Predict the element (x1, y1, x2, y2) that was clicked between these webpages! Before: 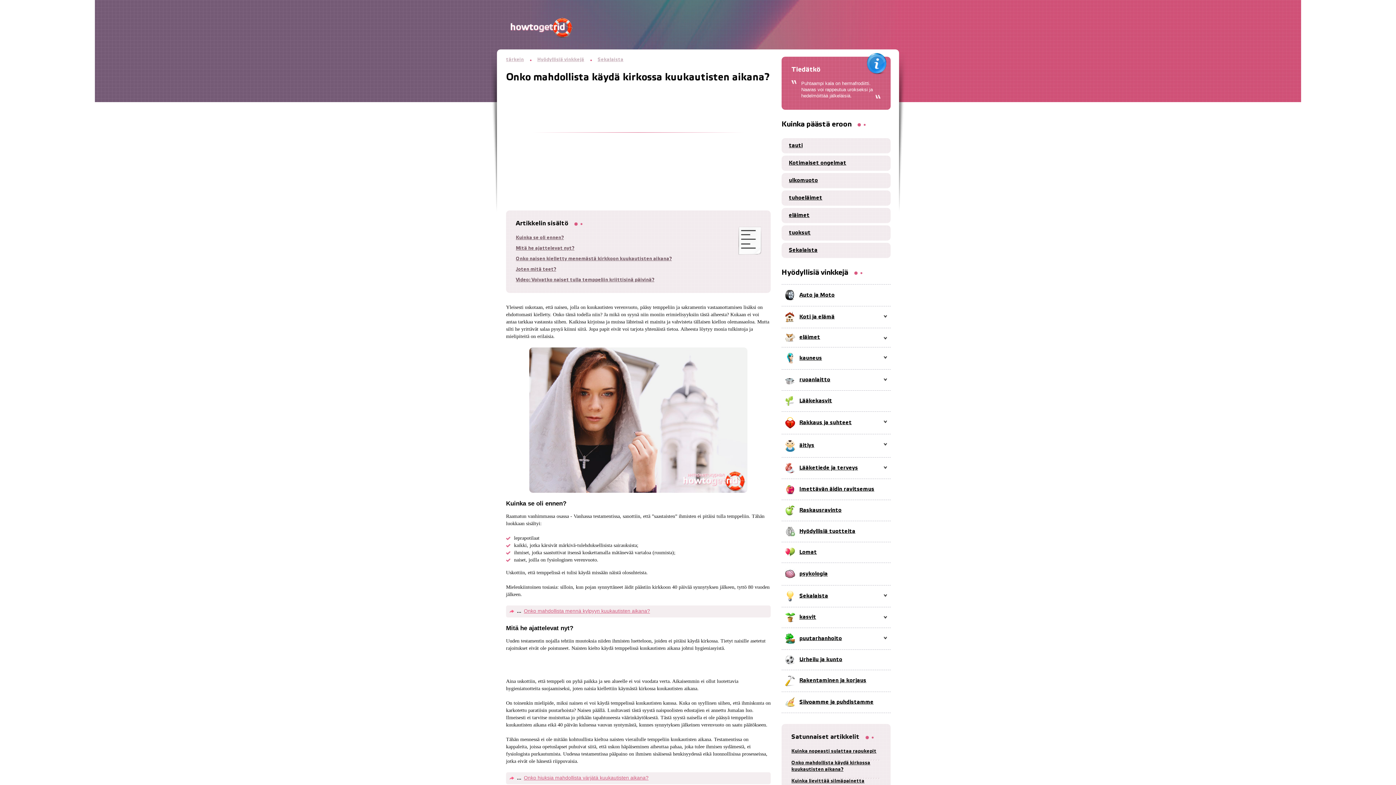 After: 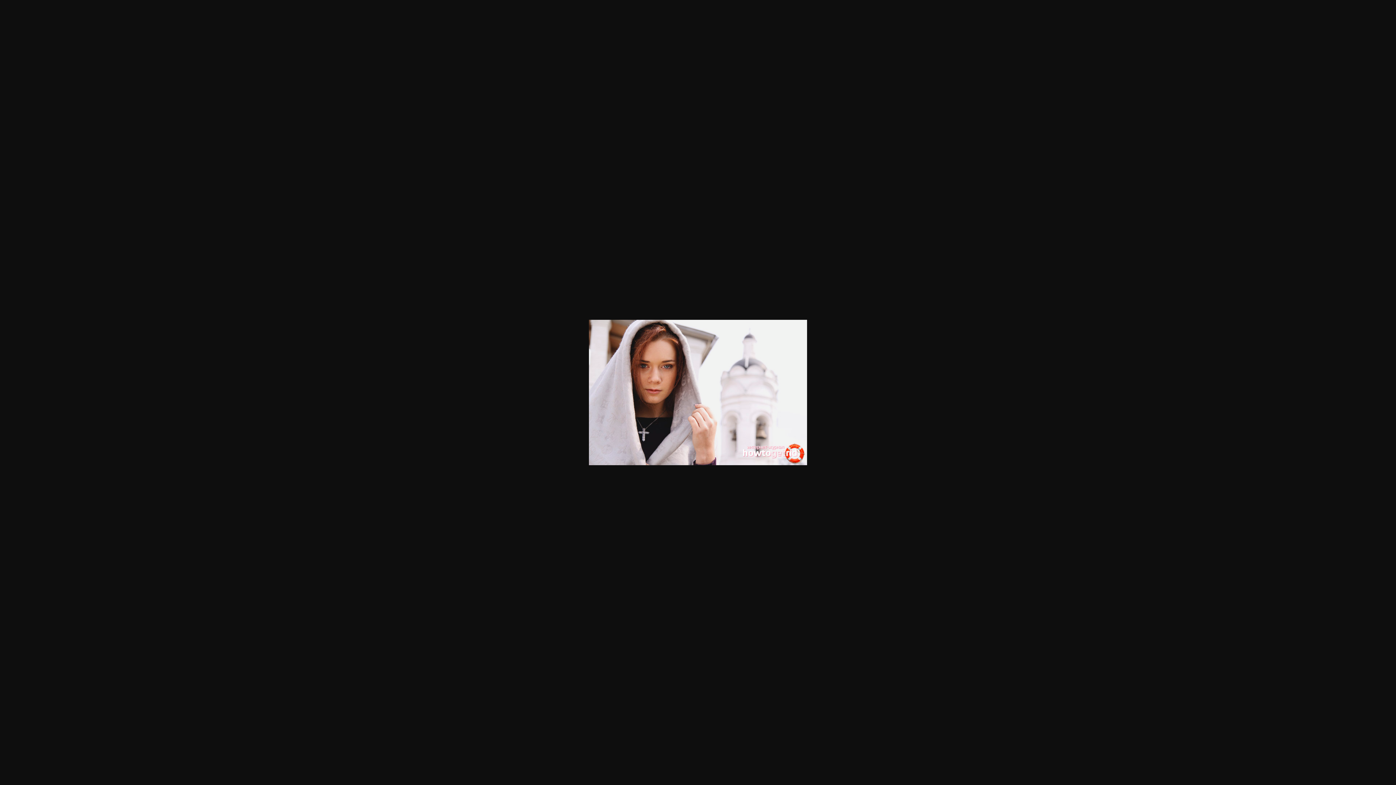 Action: bbox: (506, 347, 770, 493)